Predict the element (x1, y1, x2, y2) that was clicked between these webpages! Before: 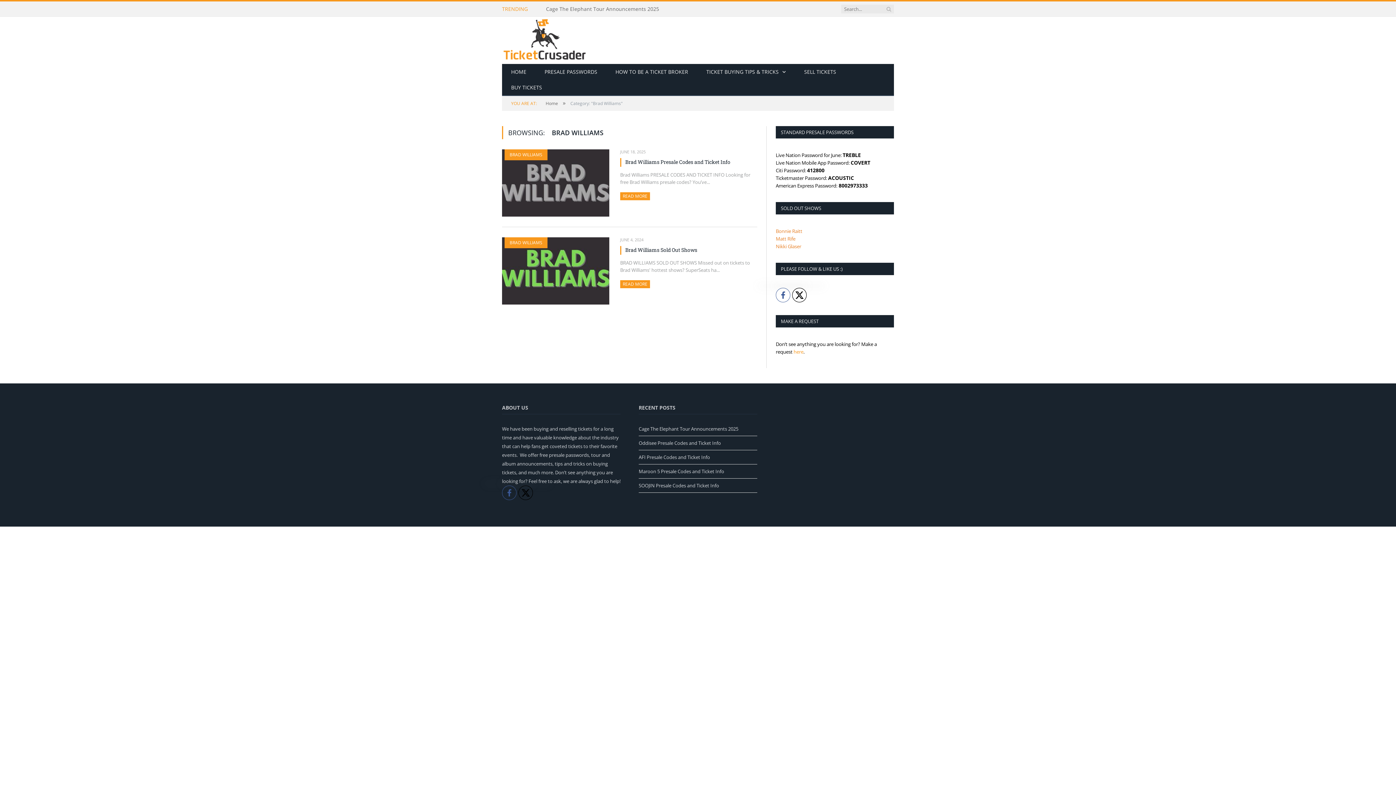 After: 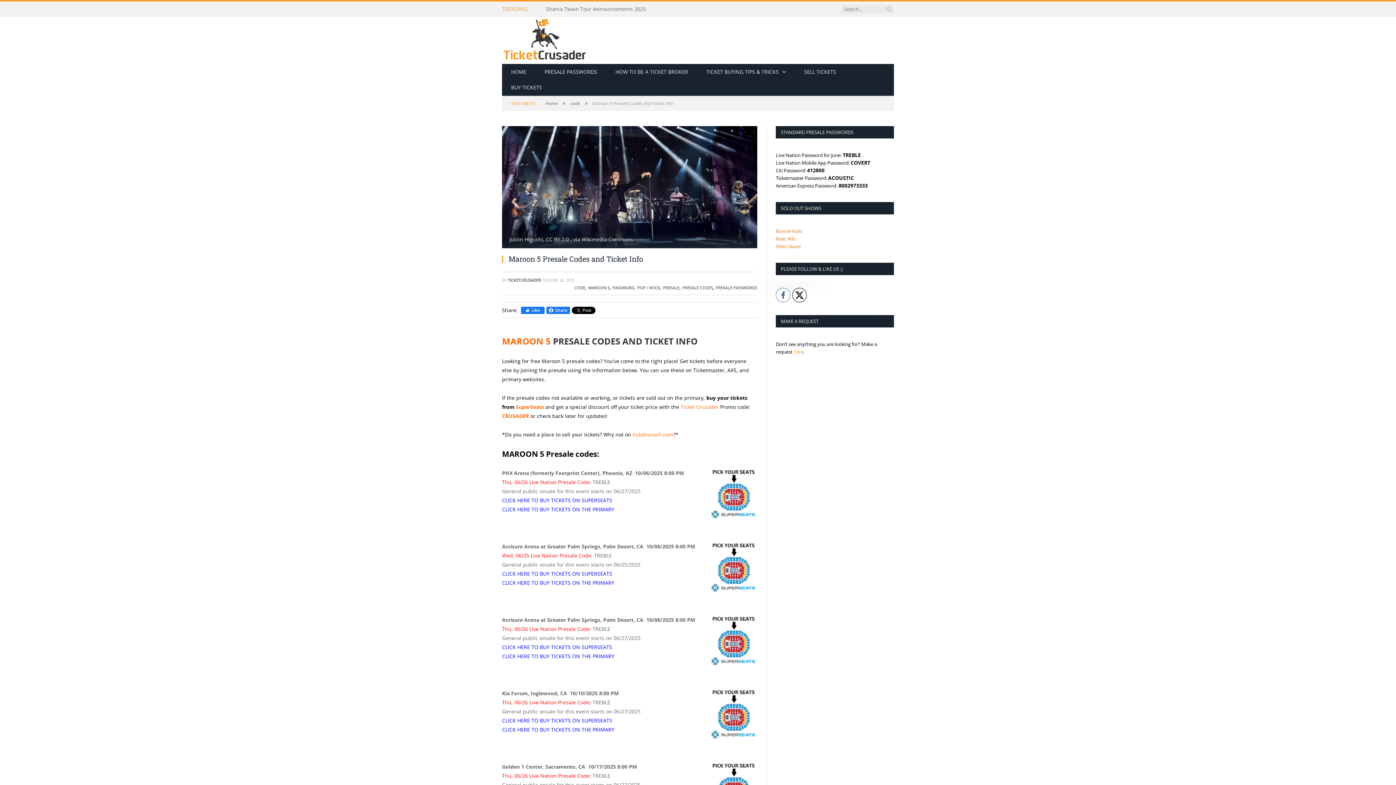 Action: bbox: (638, 468, 724, 474) label: Maroon 5 Presale Codes and Ticket Info